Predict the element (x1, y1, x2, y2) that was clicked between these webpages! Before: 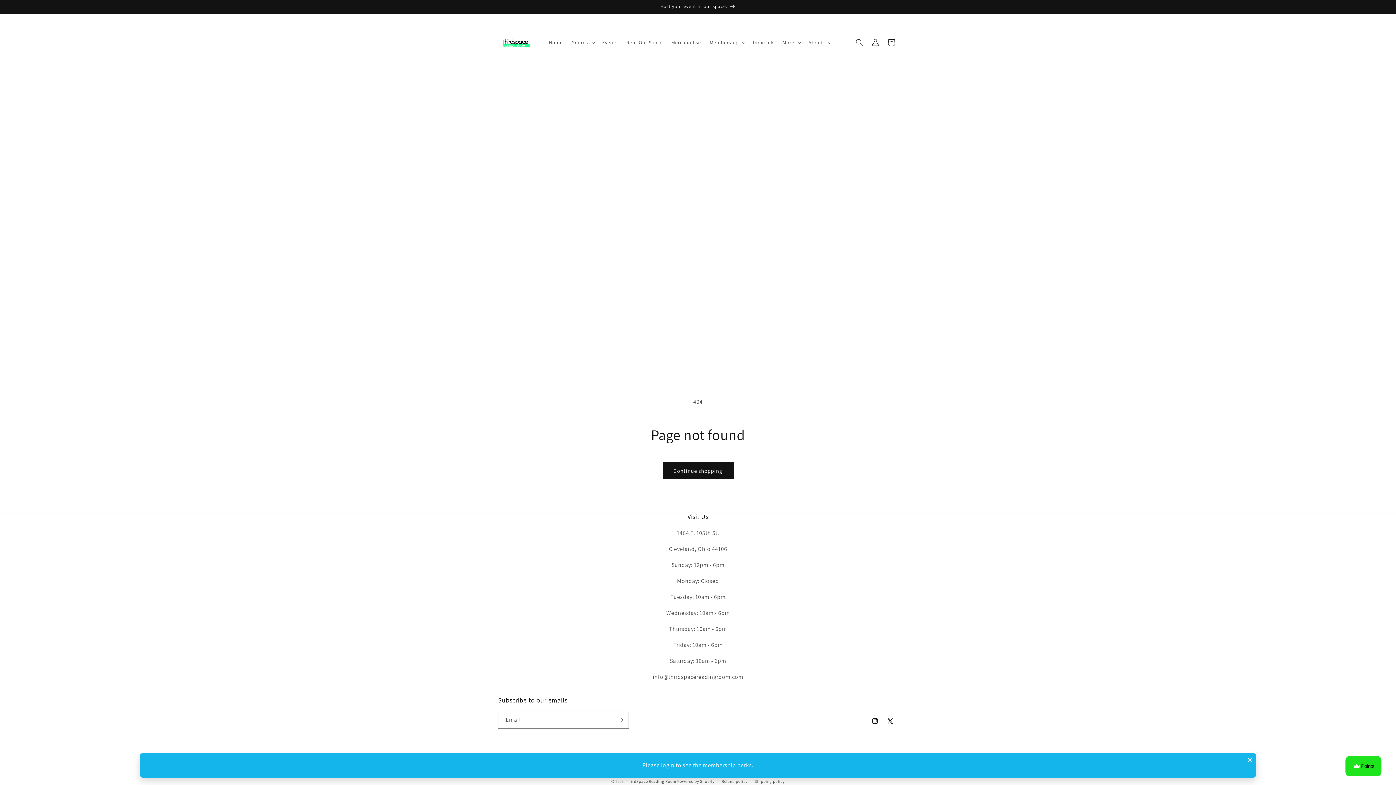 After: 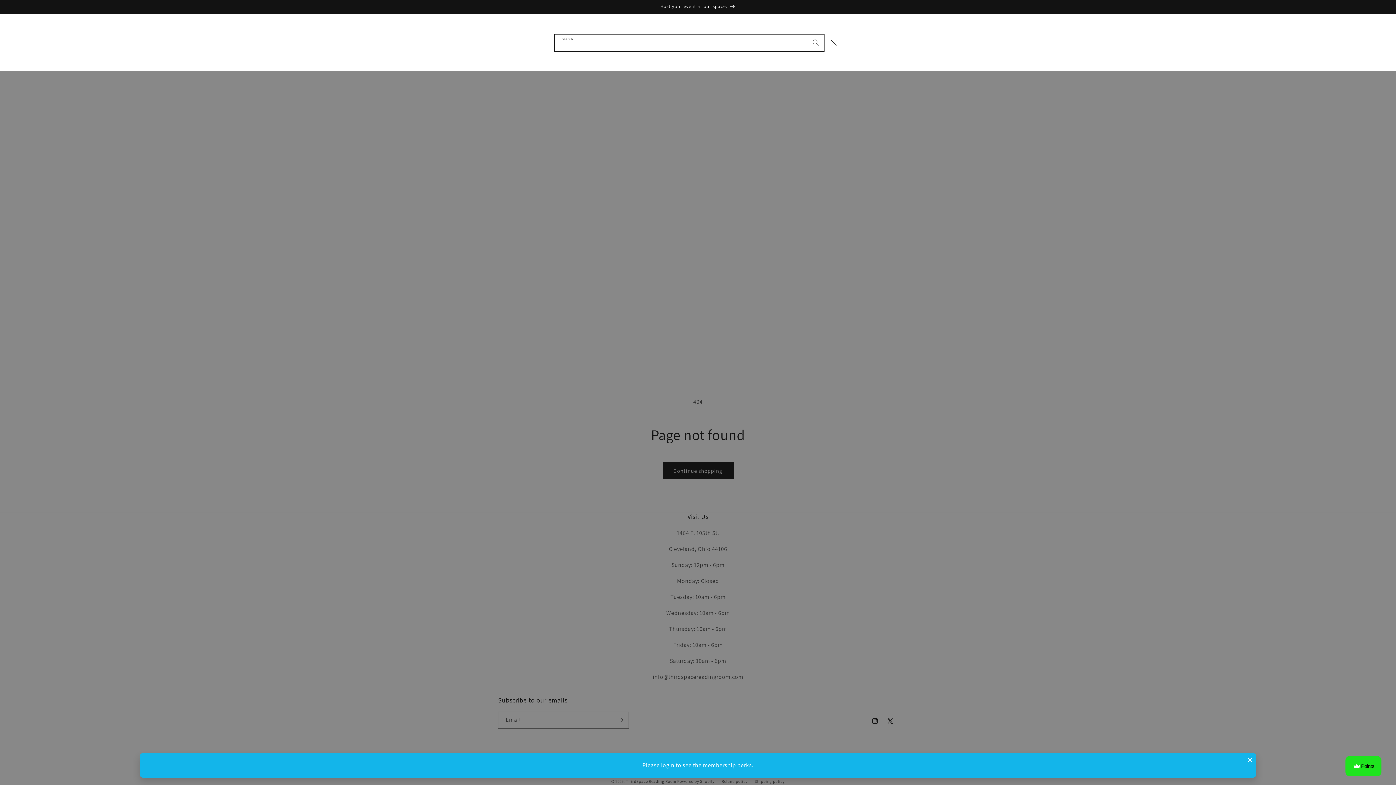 Action: label: Search bbox: (851, 34, 867, 50)